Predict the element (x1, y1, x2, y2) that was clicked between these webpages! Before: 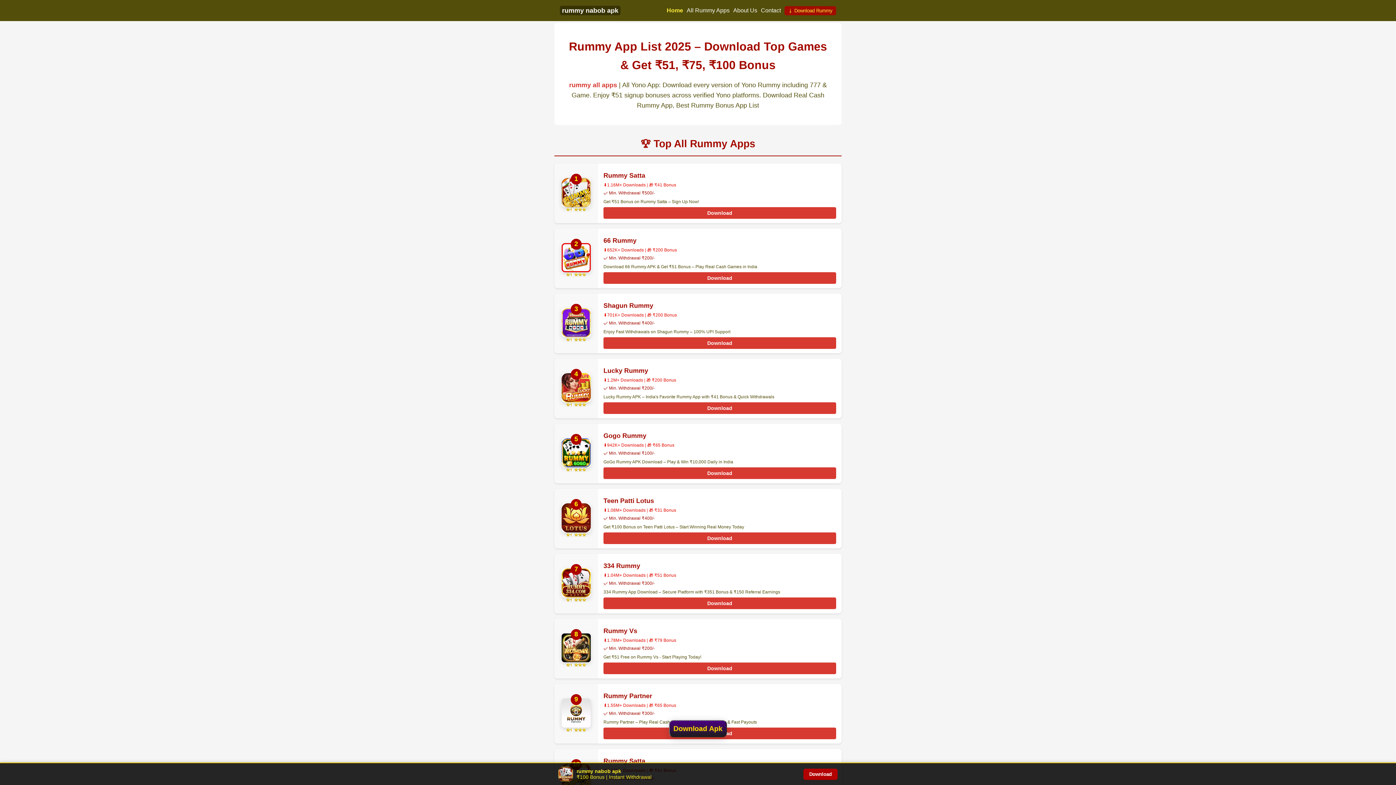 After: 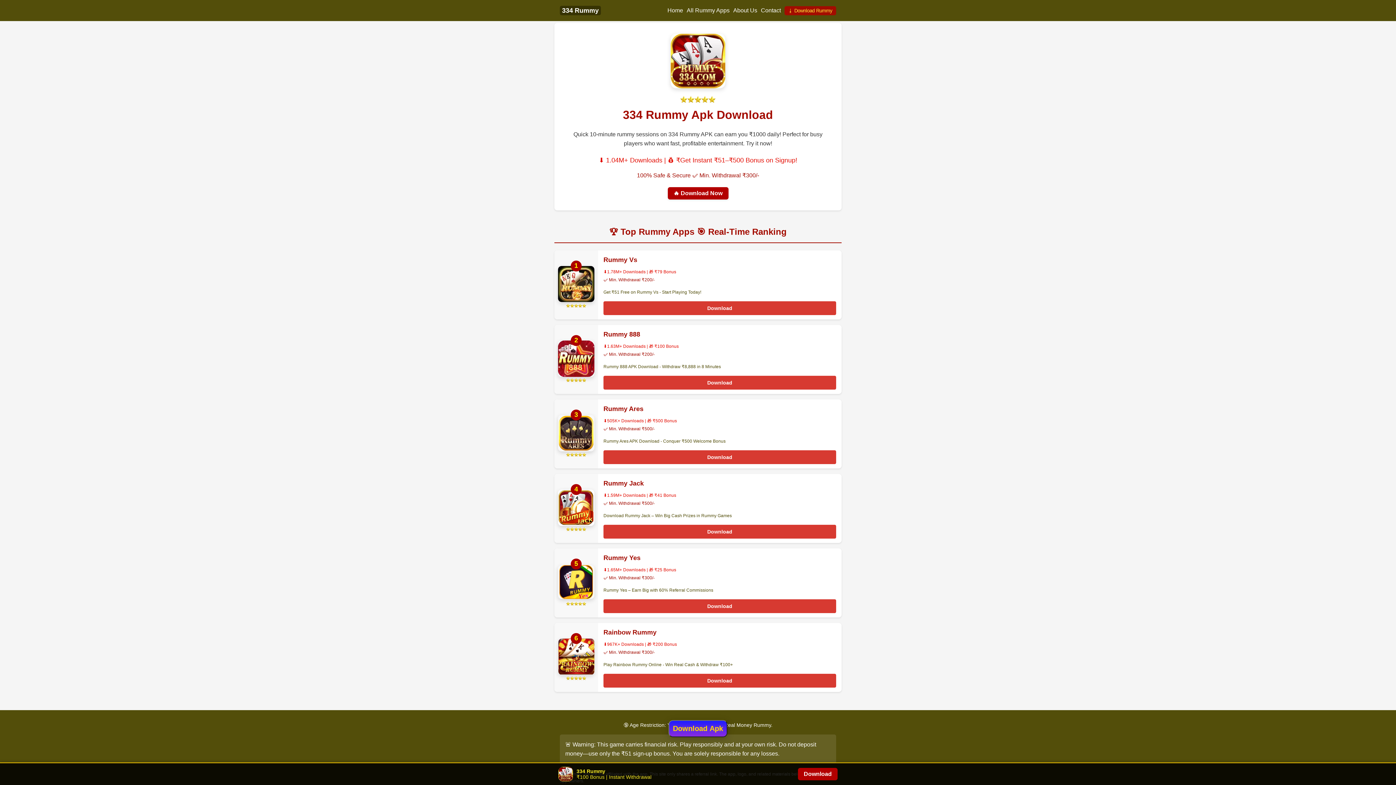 Action: label: 334 Rummy bbox: (603, 562, 640, 569)